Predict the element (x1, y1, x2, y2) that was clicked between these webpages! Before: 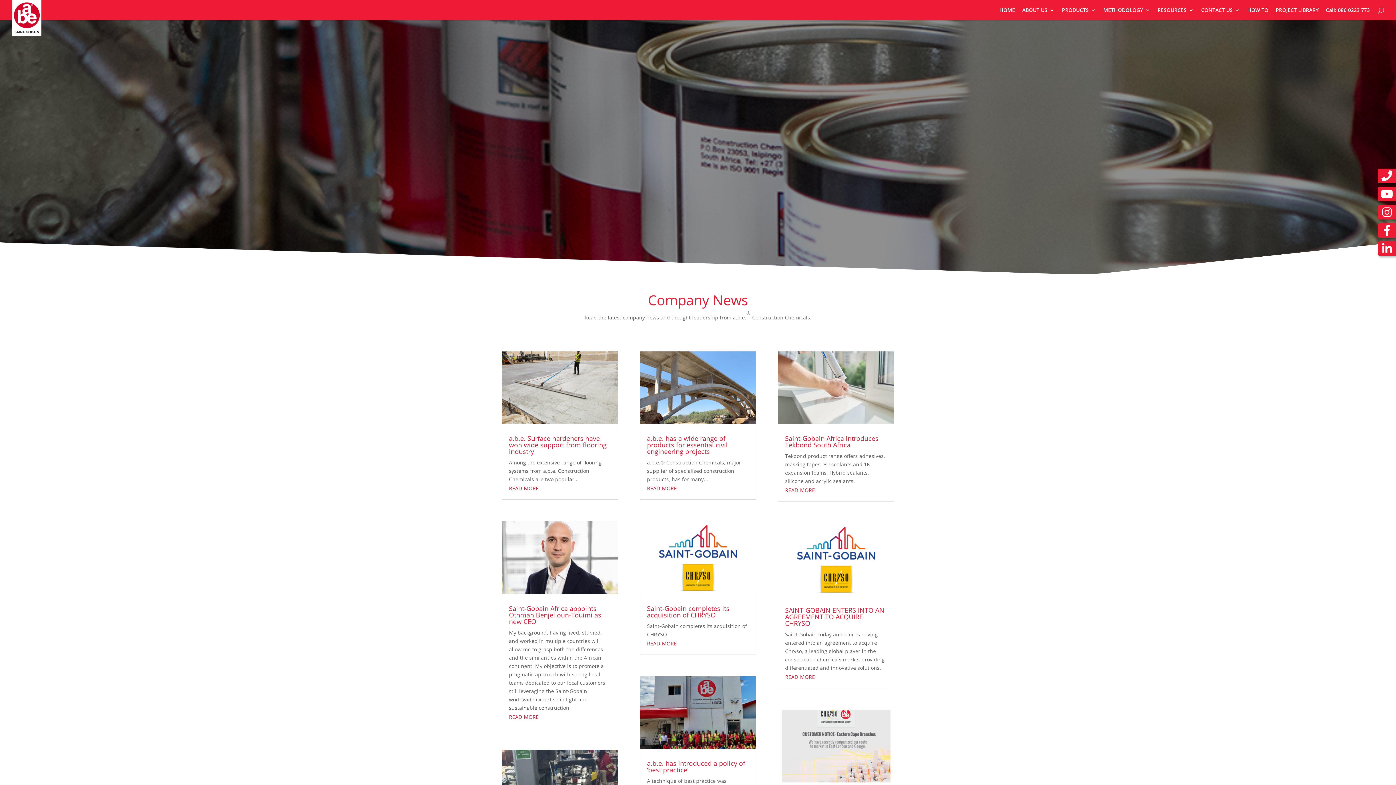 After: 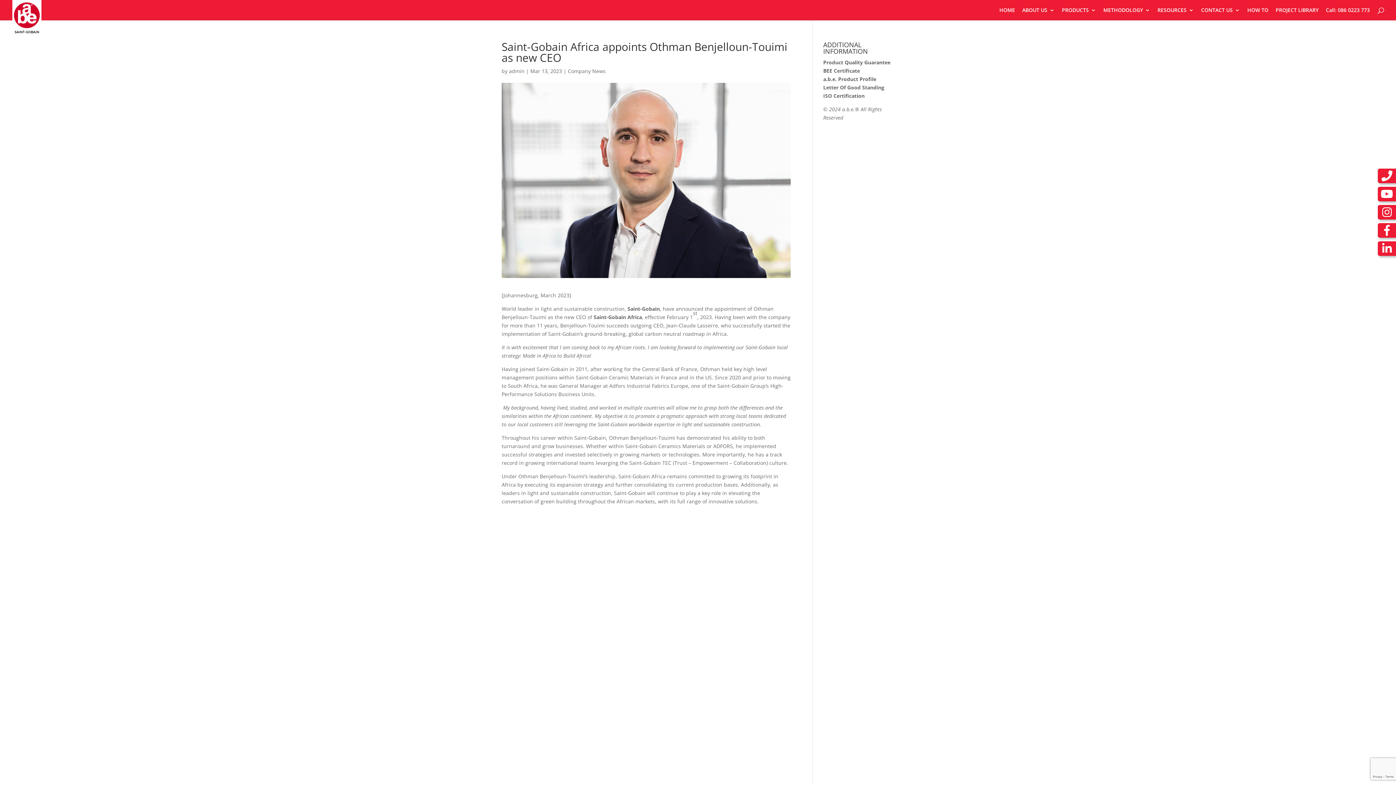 Action: bbox: (501, 521, 618, 594)